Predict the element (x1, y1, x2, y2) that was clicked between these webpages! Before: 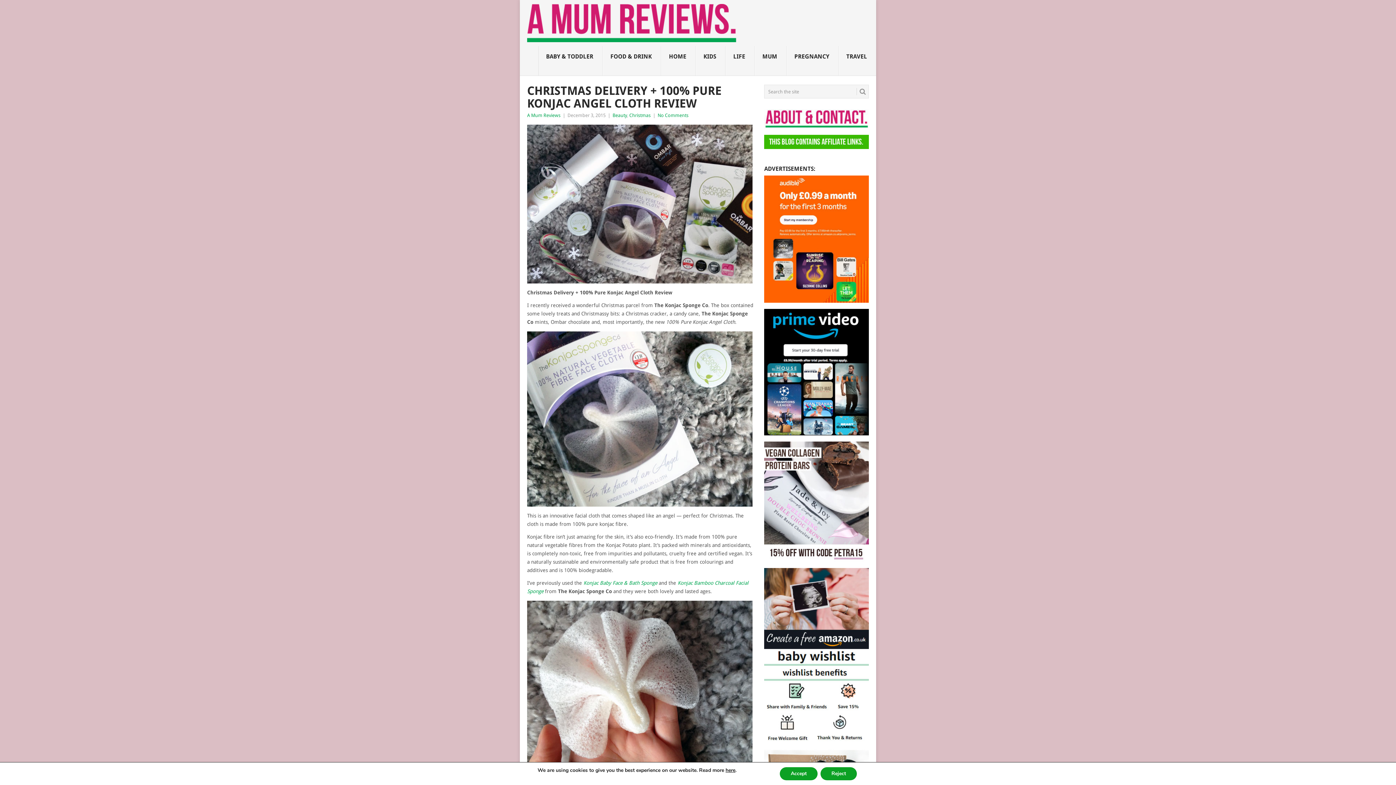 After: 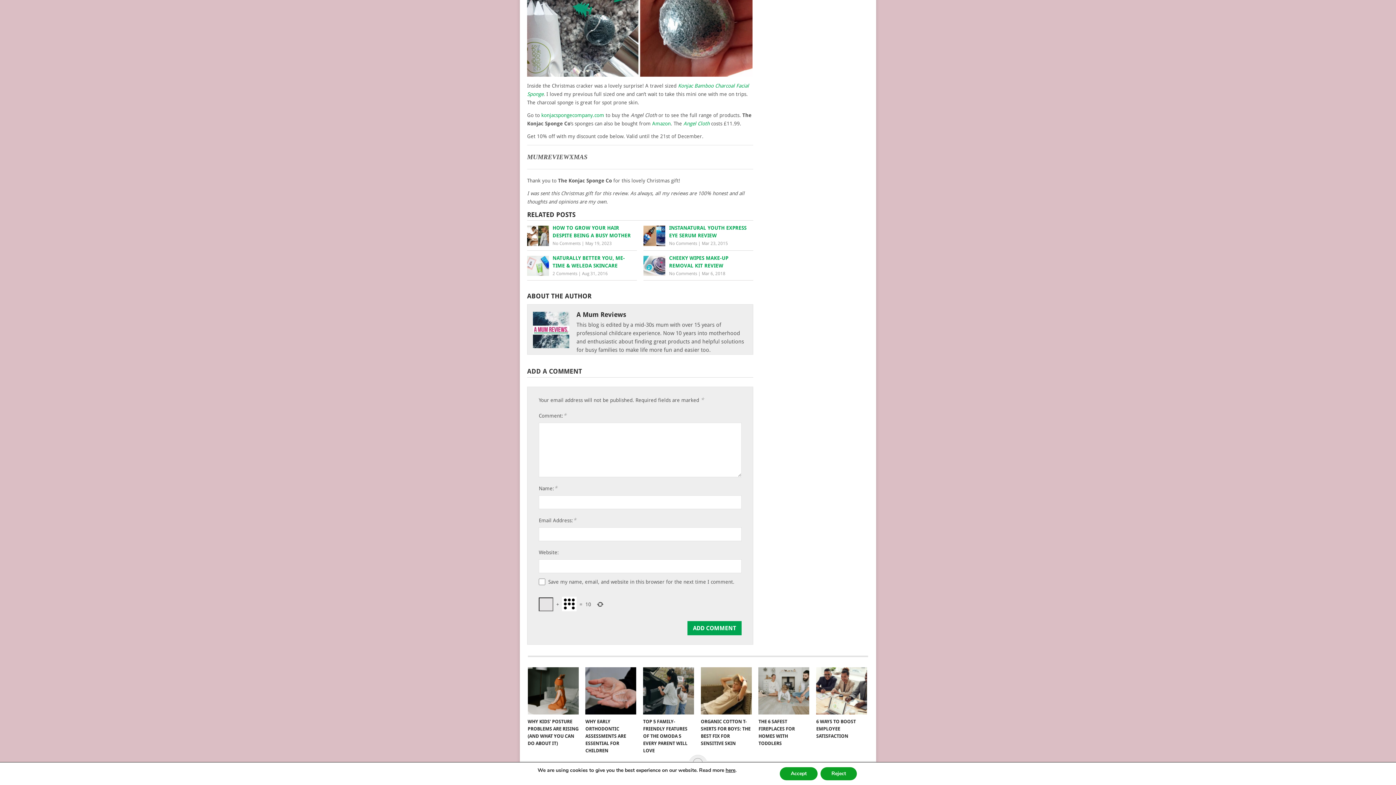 Action: label: No Comments bbox: (657, 112, 688, 118)